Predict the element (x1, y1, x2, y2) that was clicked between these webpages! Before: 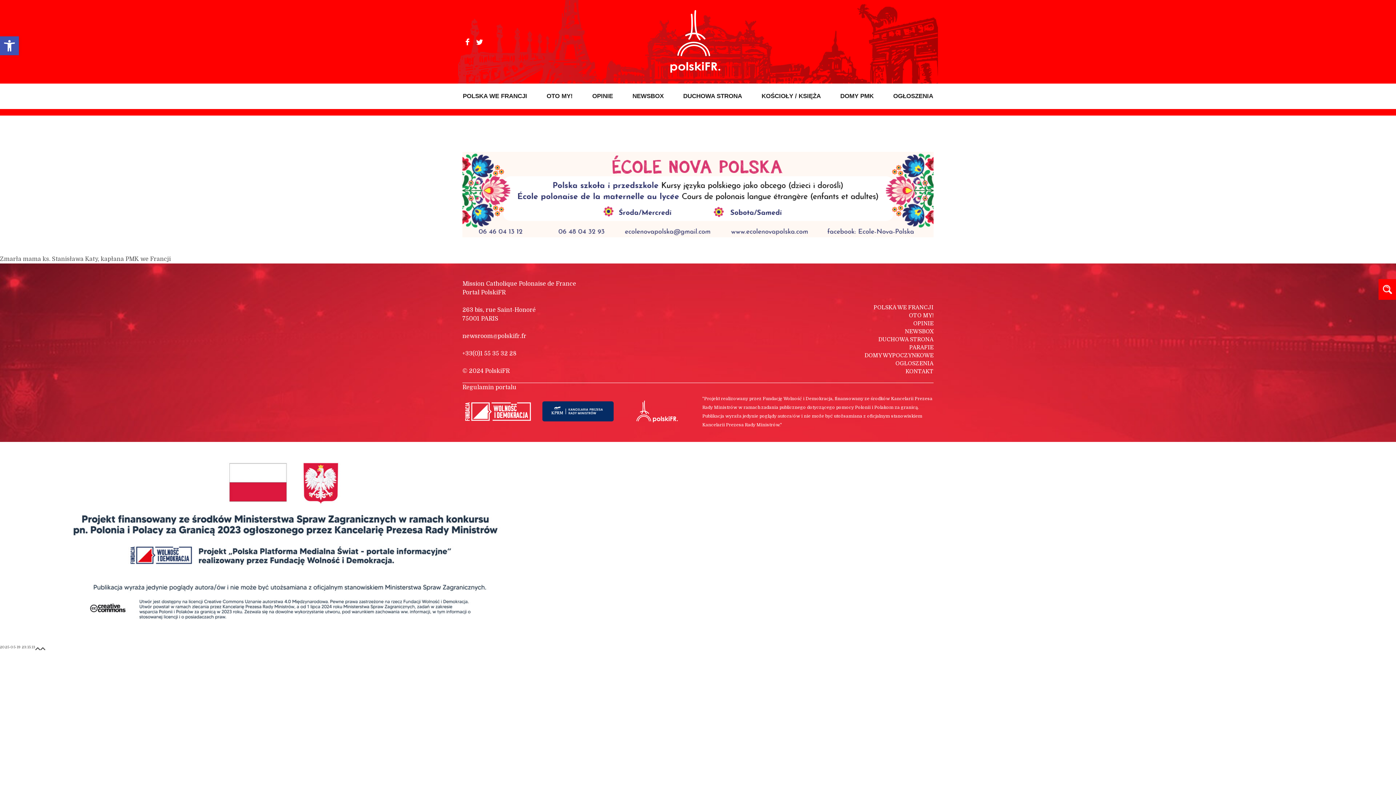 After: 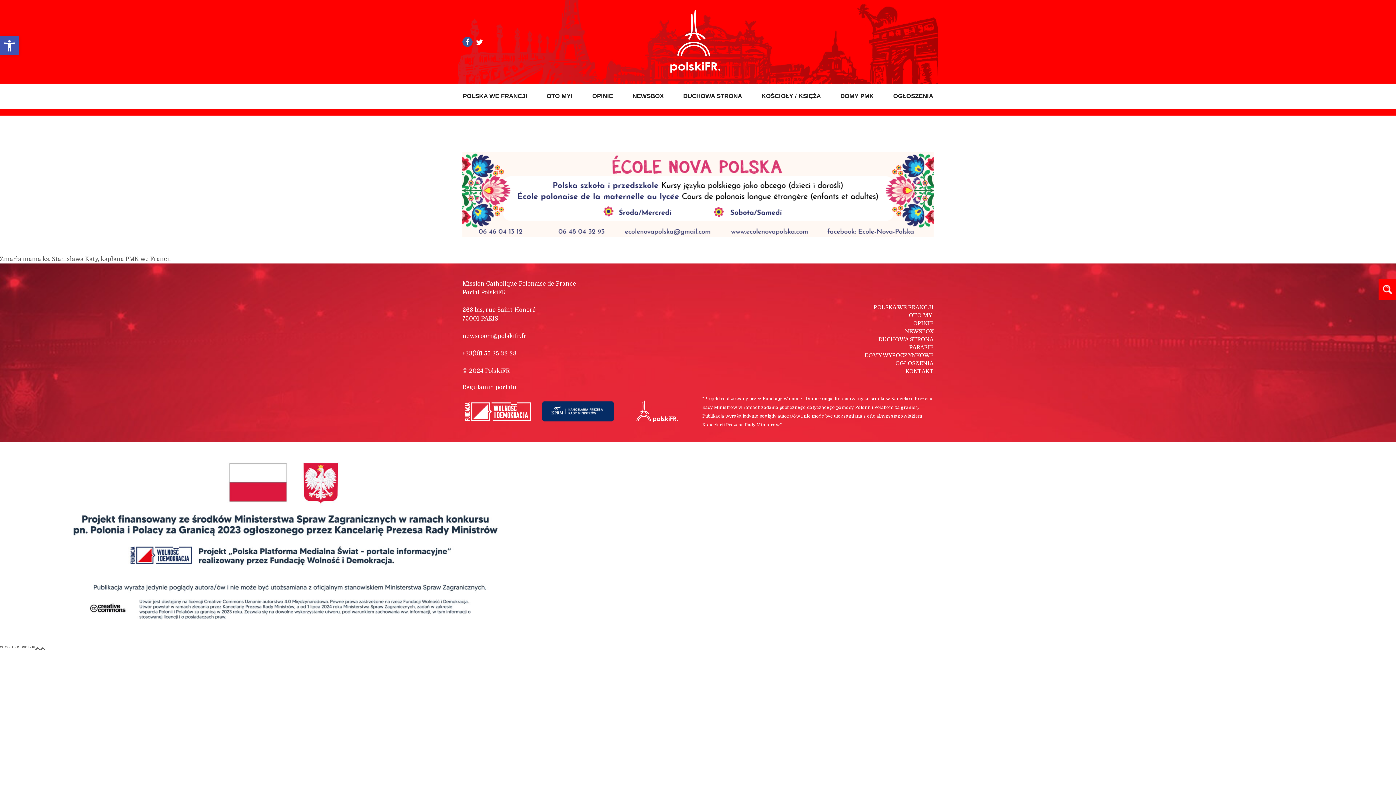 Action: bbox: (462, 36, 472, 46)